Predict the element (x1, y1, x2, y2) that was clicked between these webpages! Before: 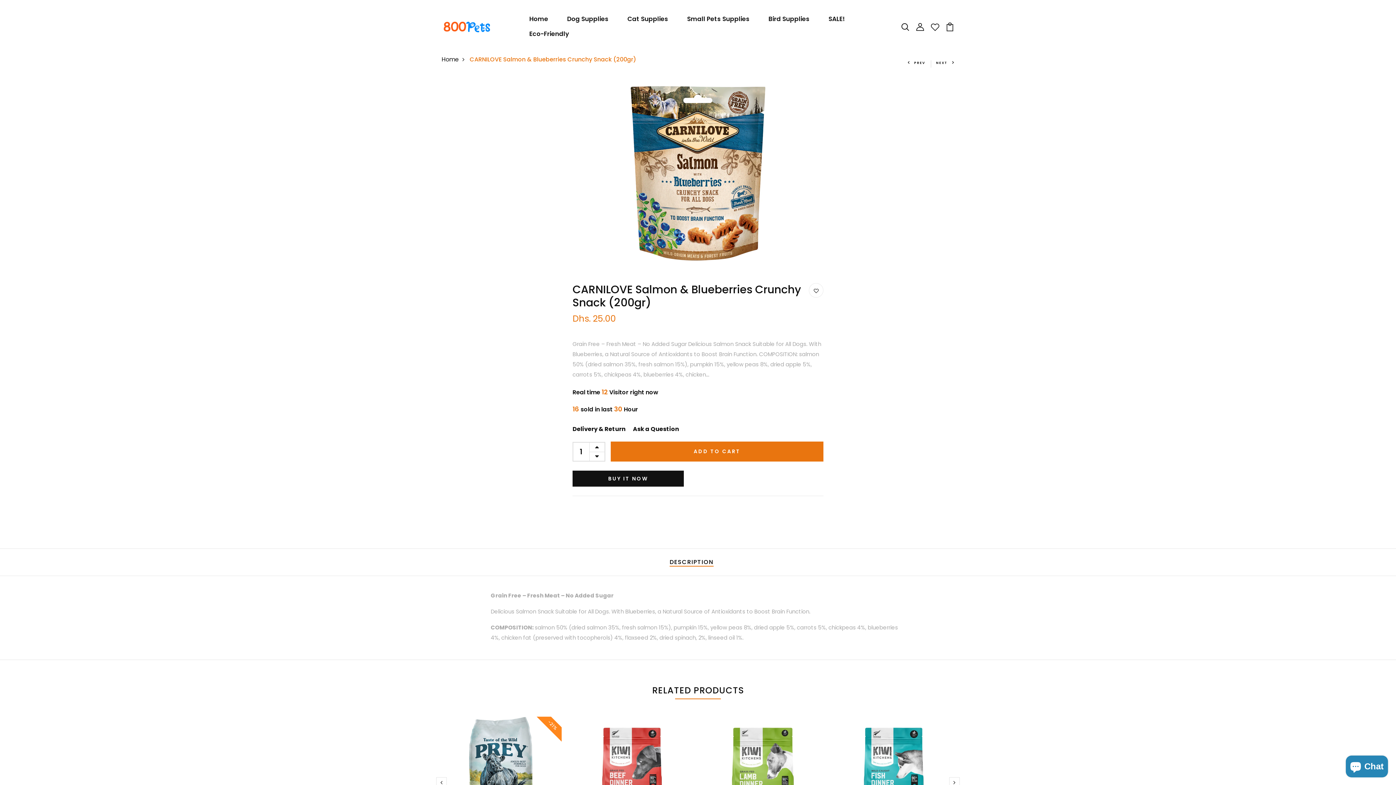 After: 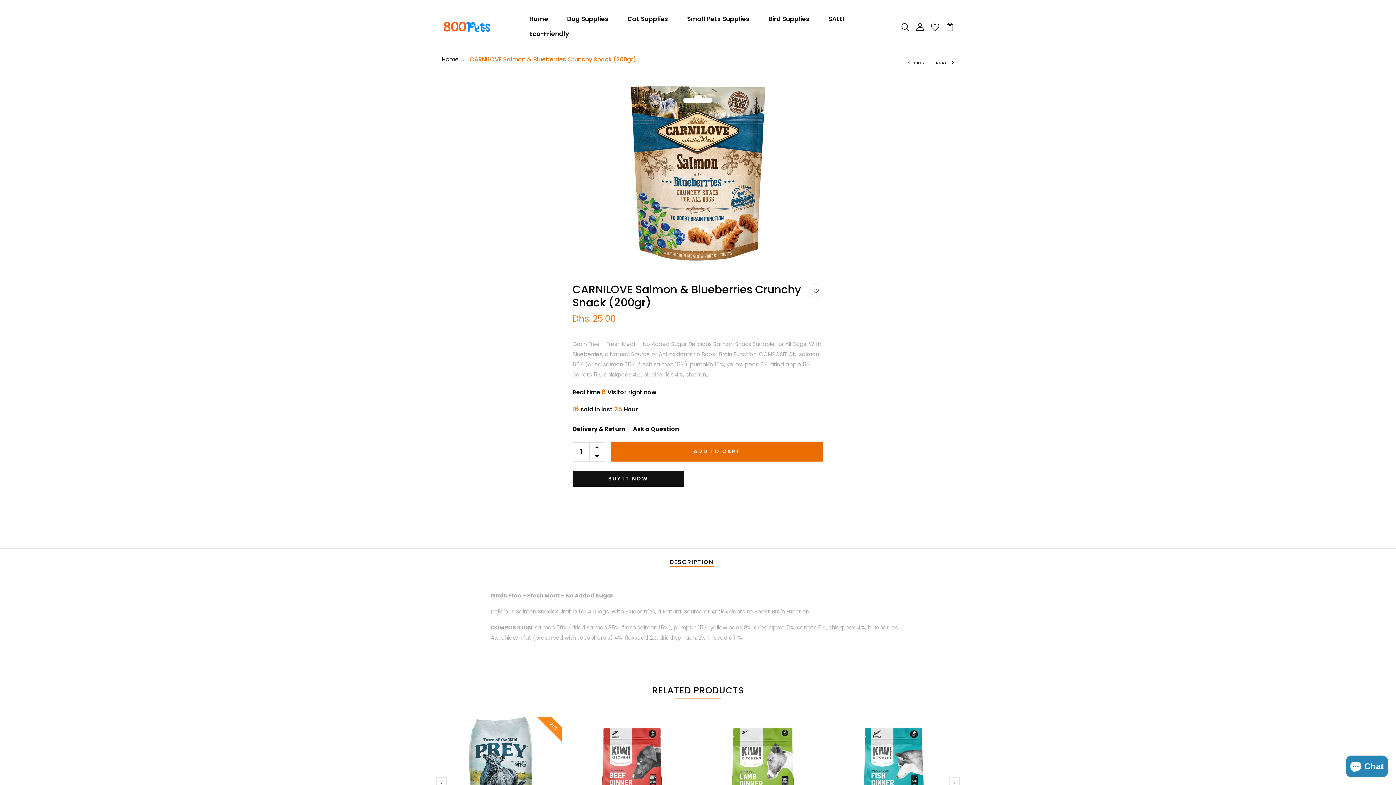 Action: label: ADD TO CART bbox: (610, 441, 823, 461)